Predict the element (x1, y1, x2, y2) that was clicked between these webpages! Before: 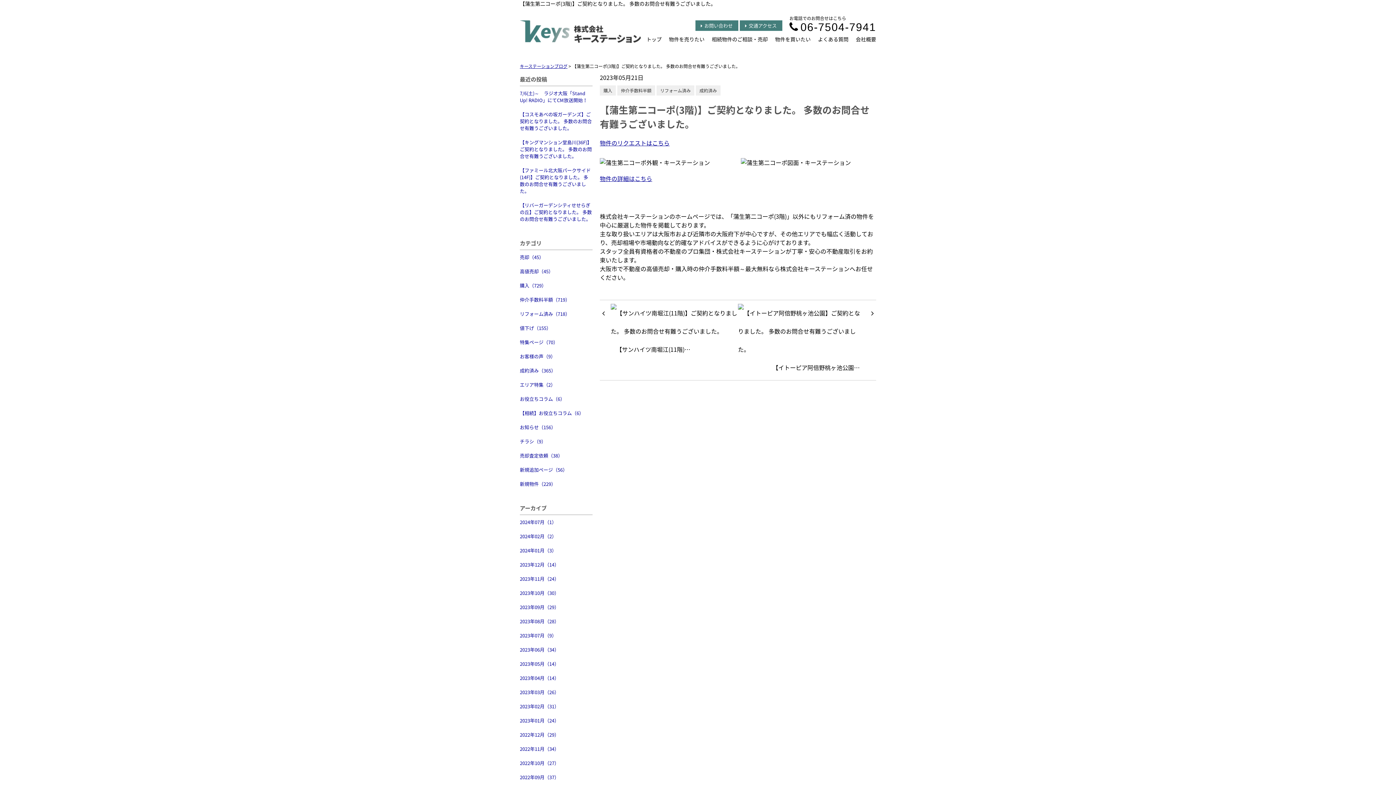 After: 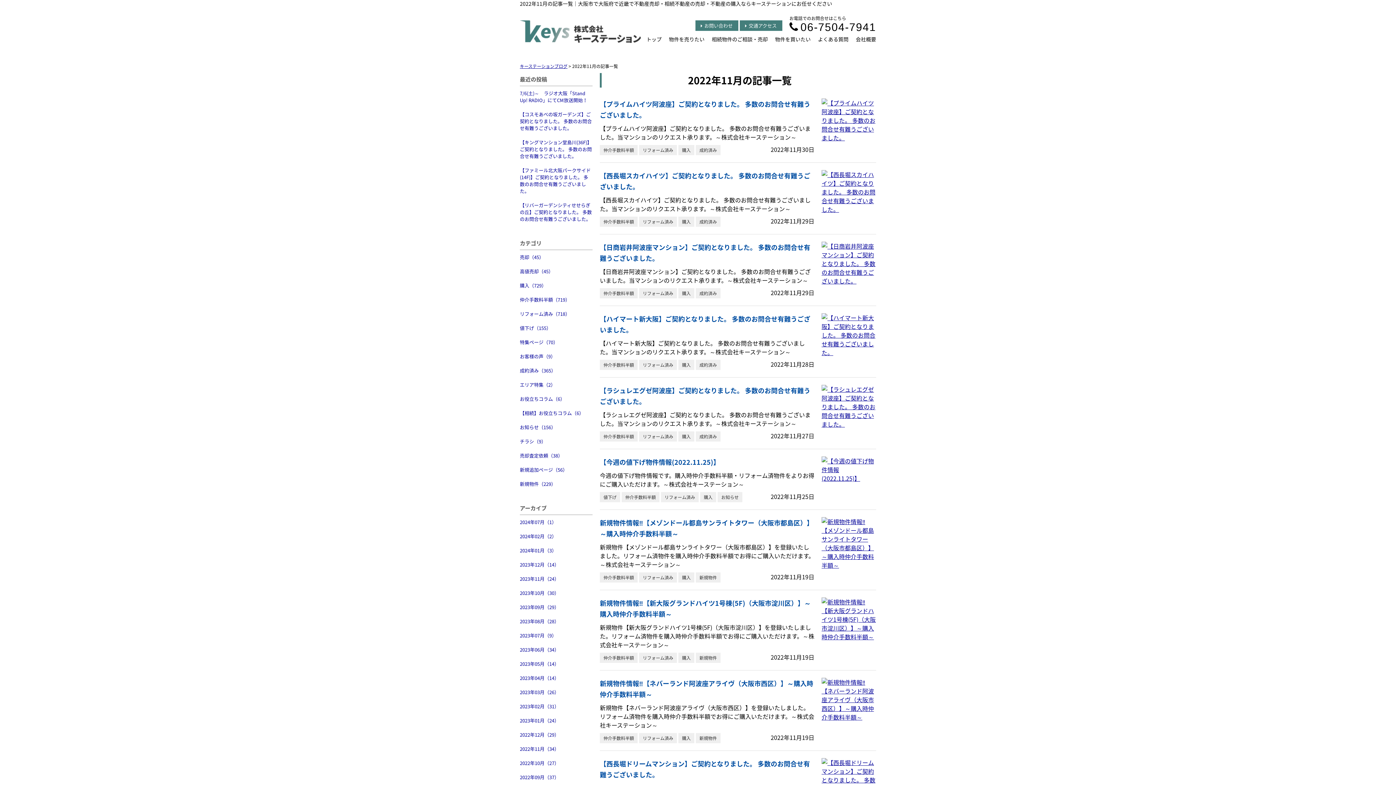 Action: bbox: (520, 742, 592, 756) label: 2022年11月（34）